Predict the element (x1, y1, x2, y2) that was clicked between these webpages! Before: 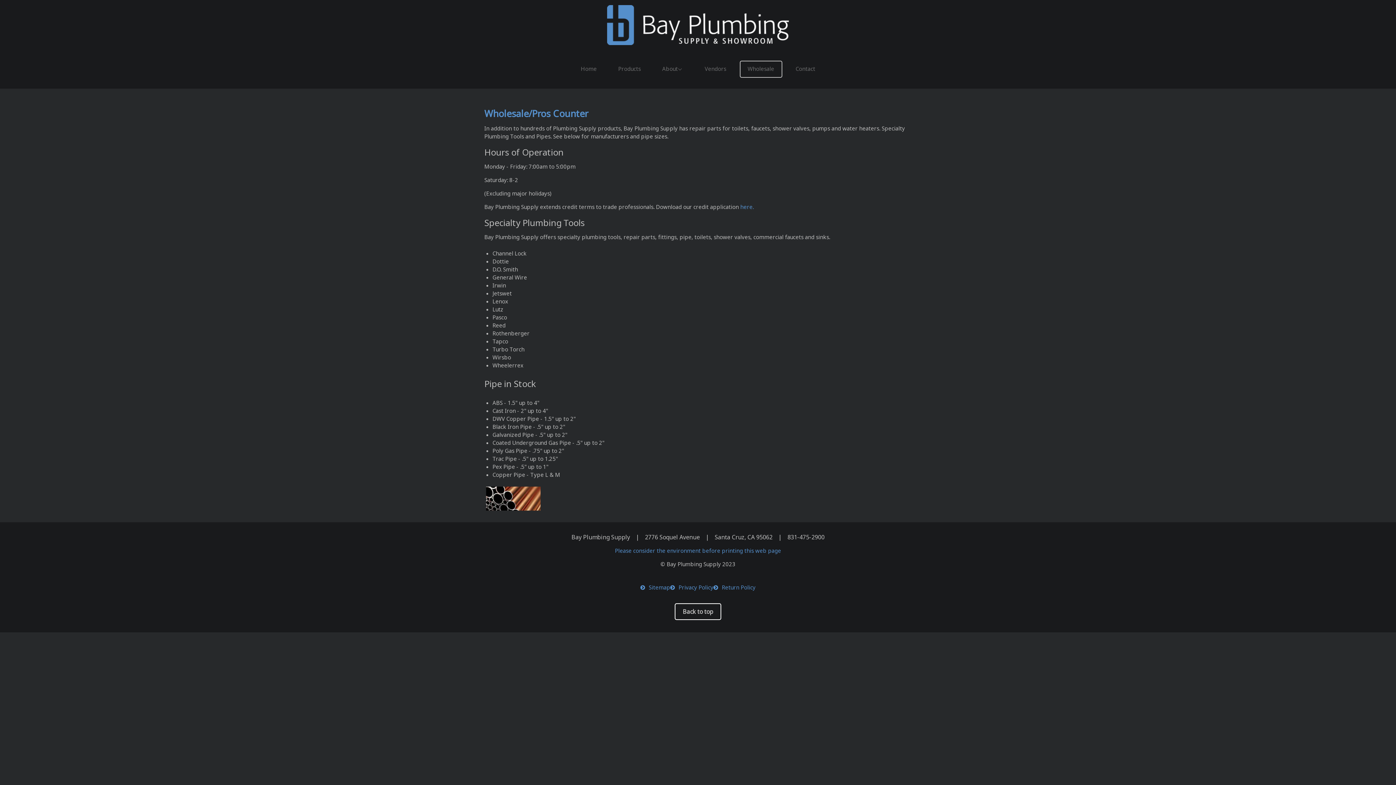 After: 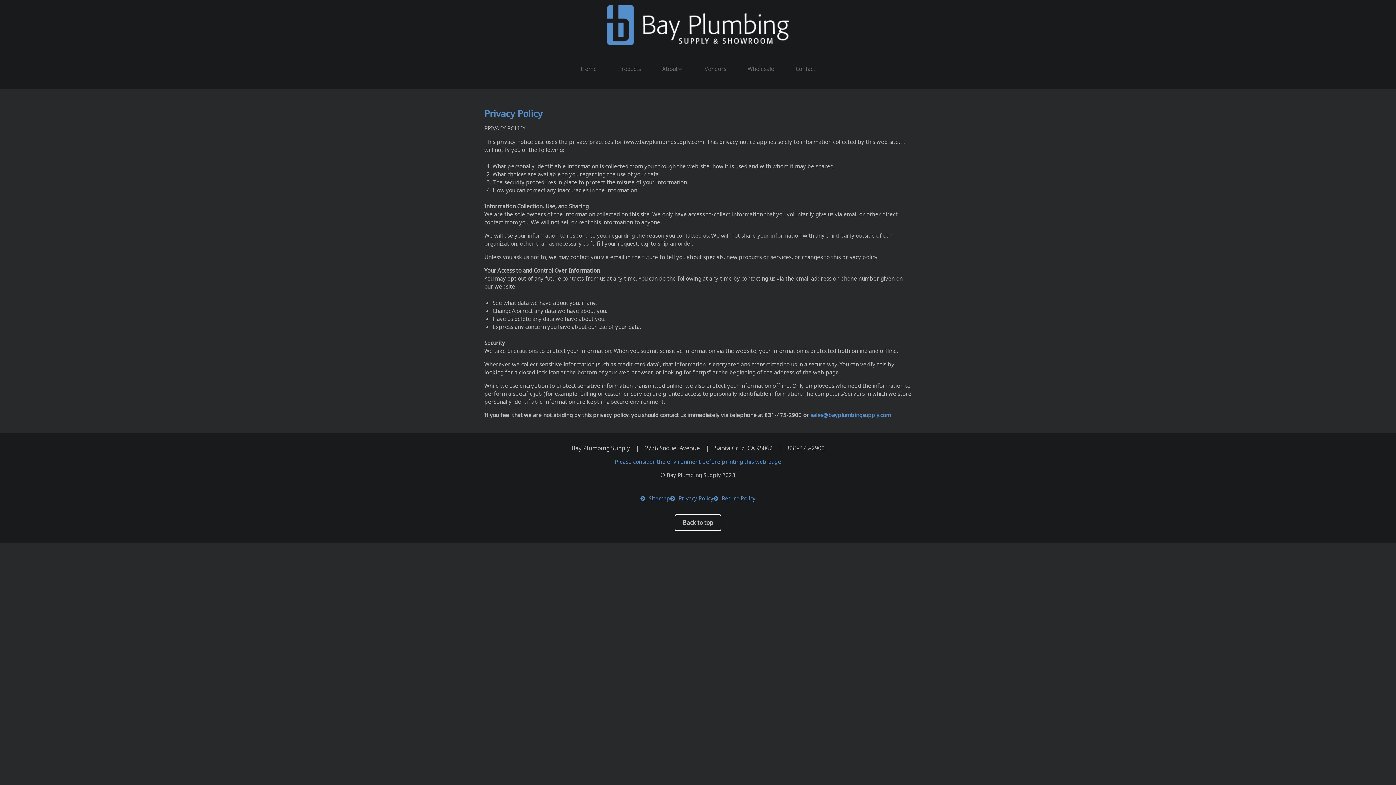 Action: bbox: (670, 583, 713, 591) label: Privacy Policy